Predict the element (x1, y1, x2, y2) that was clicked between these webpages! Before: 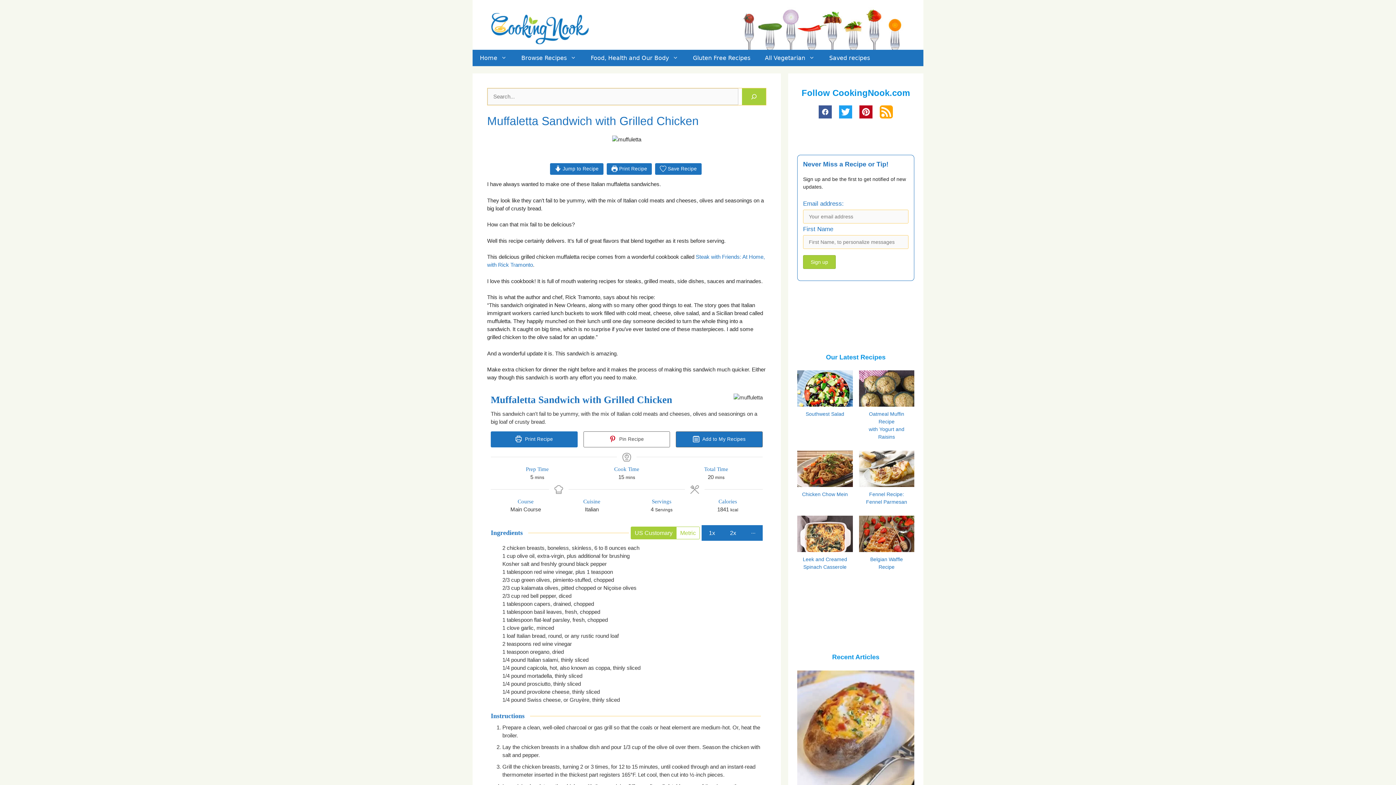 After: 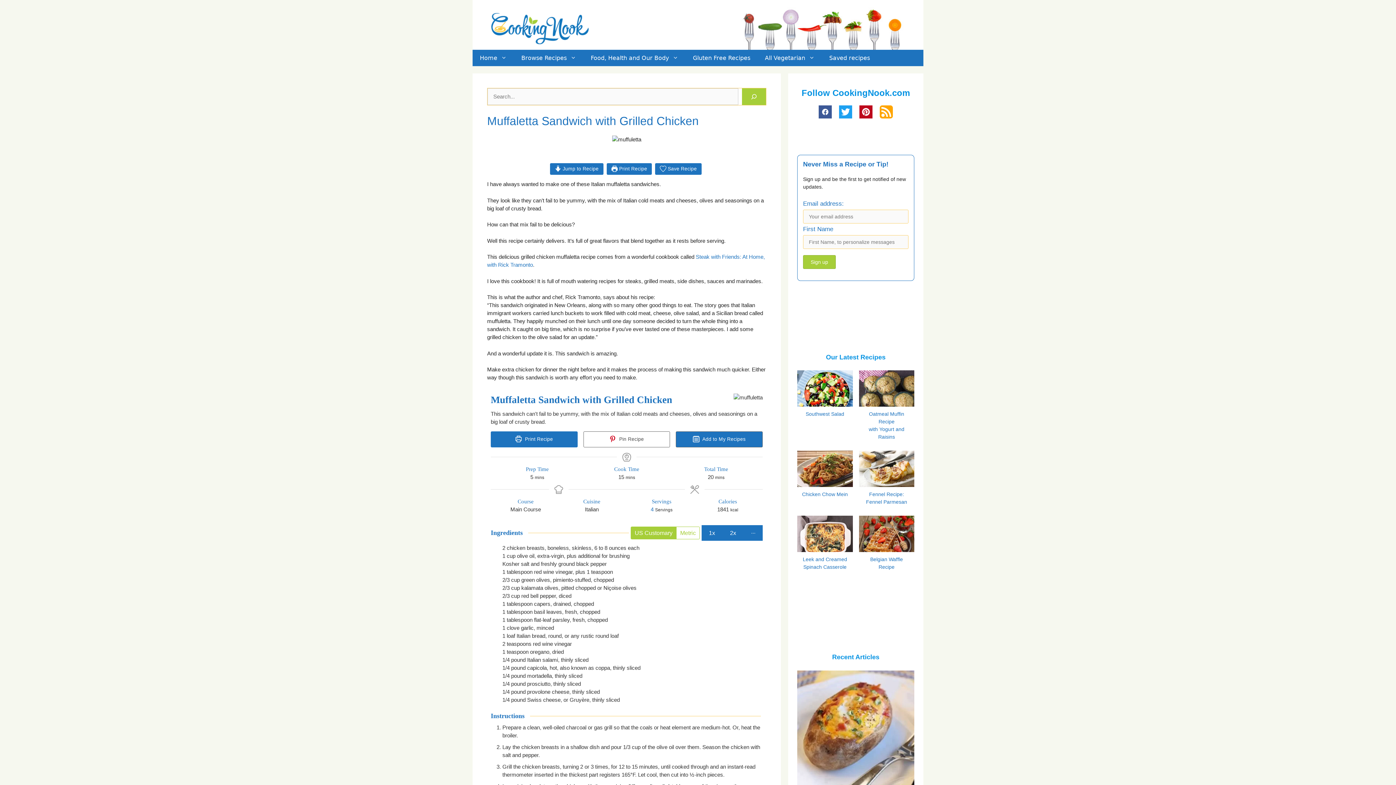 Action: bbox: (880, 105, 893, 118)